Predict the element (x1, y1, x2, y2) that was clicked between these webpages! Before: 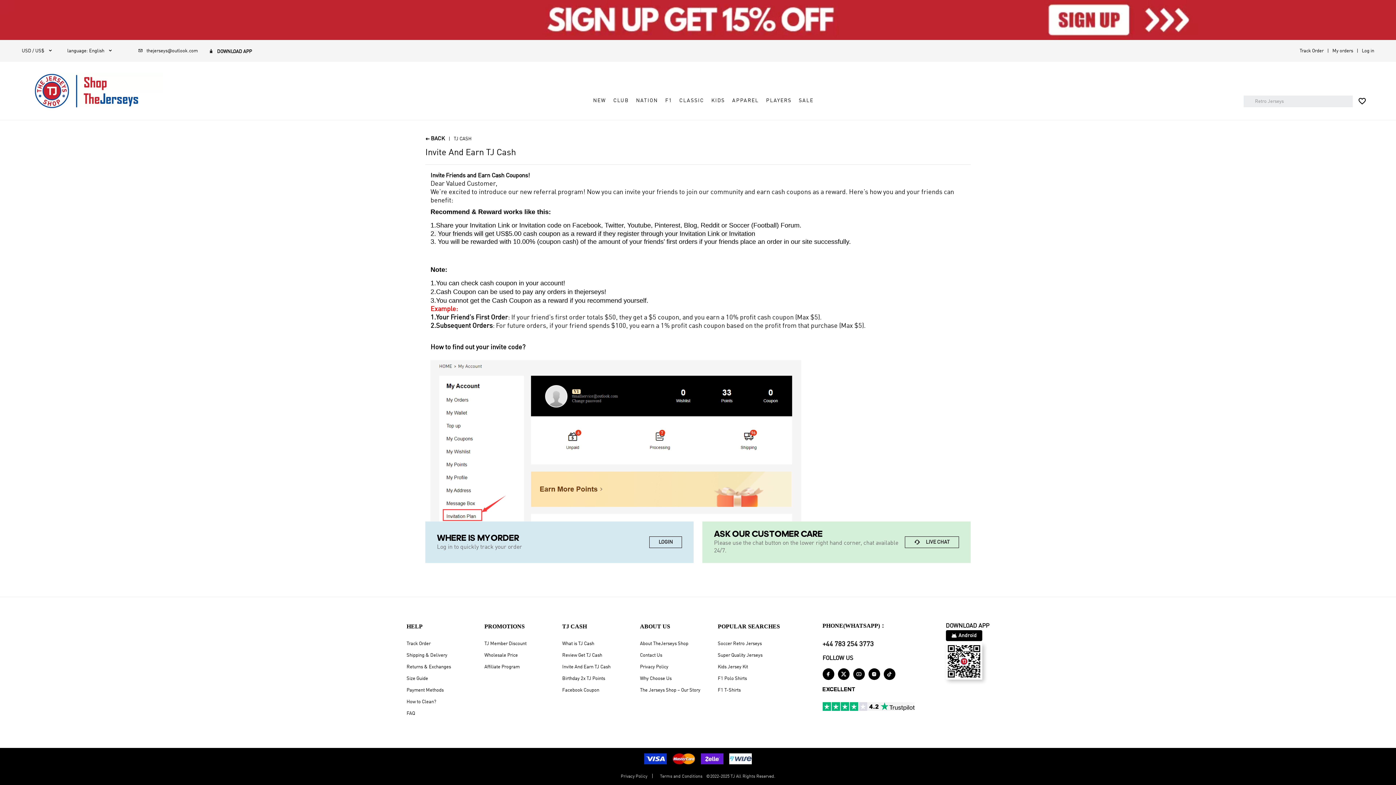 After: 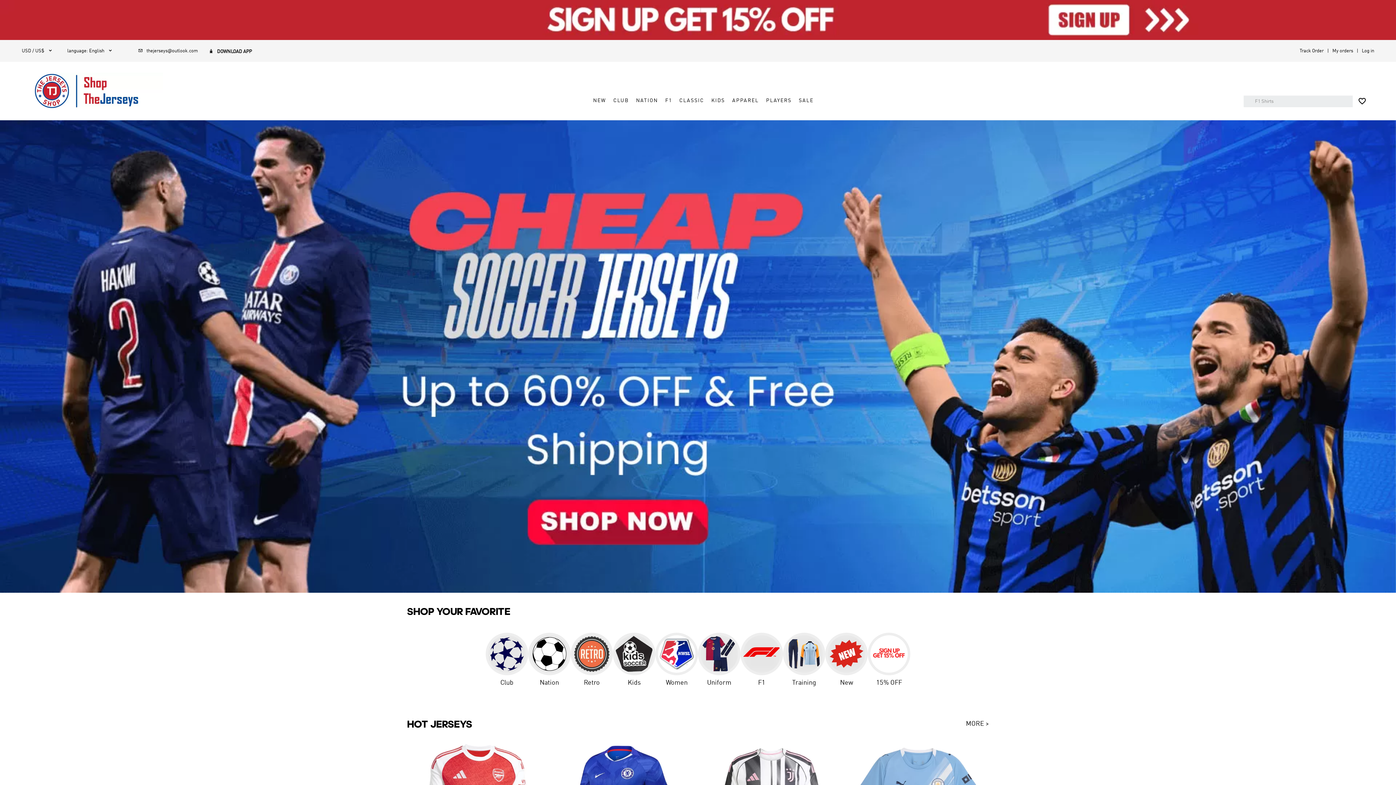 Action: label: thejerseys bbox: (21, 72, 163, 109)